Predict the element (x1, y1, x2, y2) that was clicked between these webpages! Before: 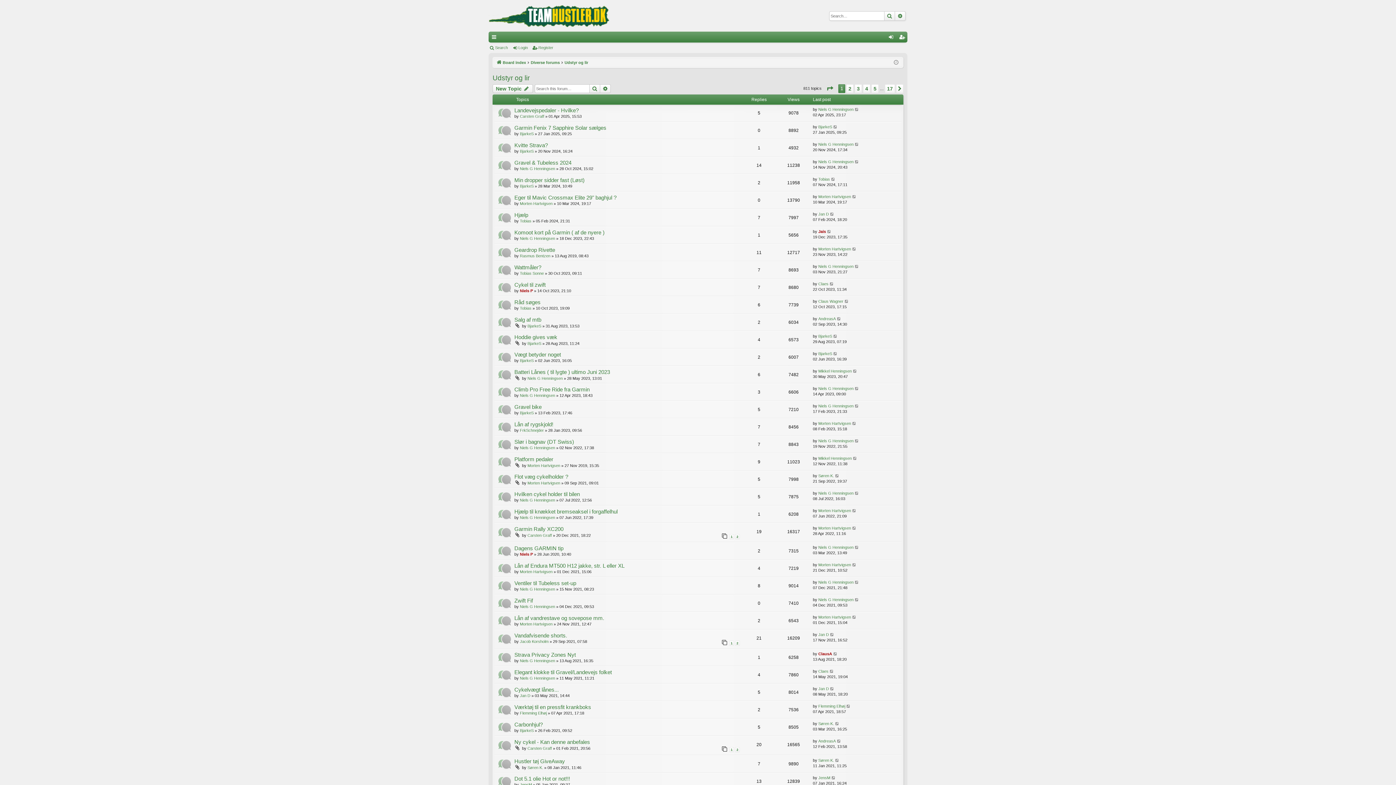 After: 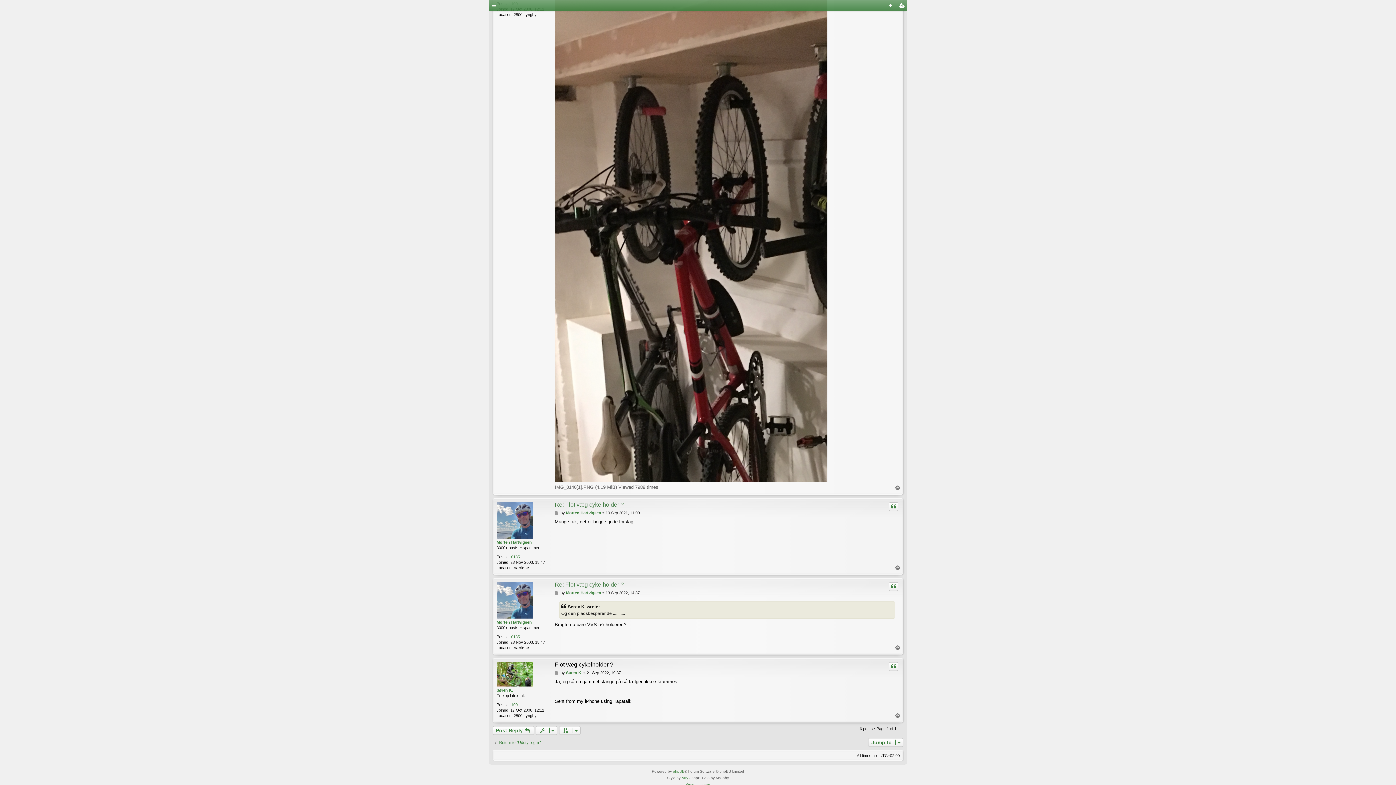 Action: bbox: (835, 473, 839, 478)